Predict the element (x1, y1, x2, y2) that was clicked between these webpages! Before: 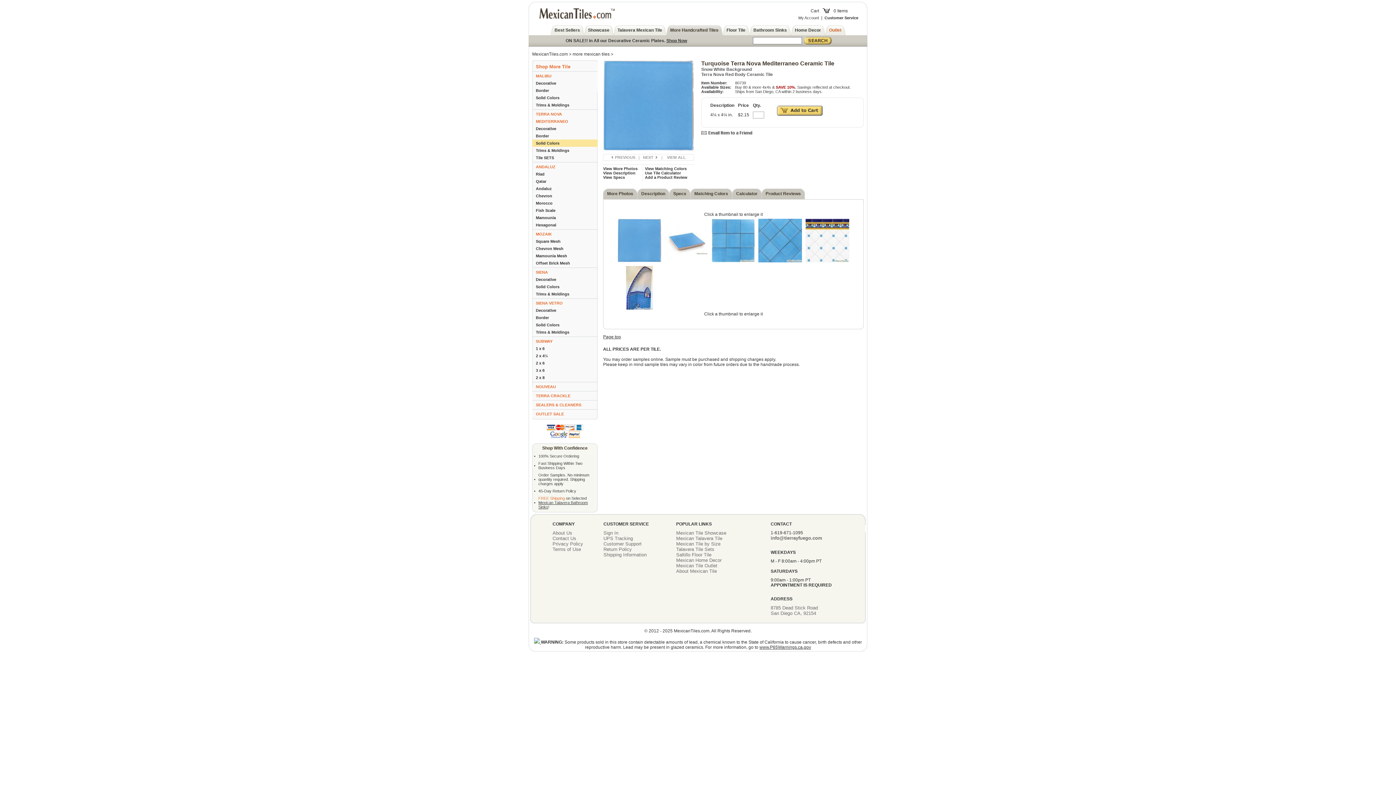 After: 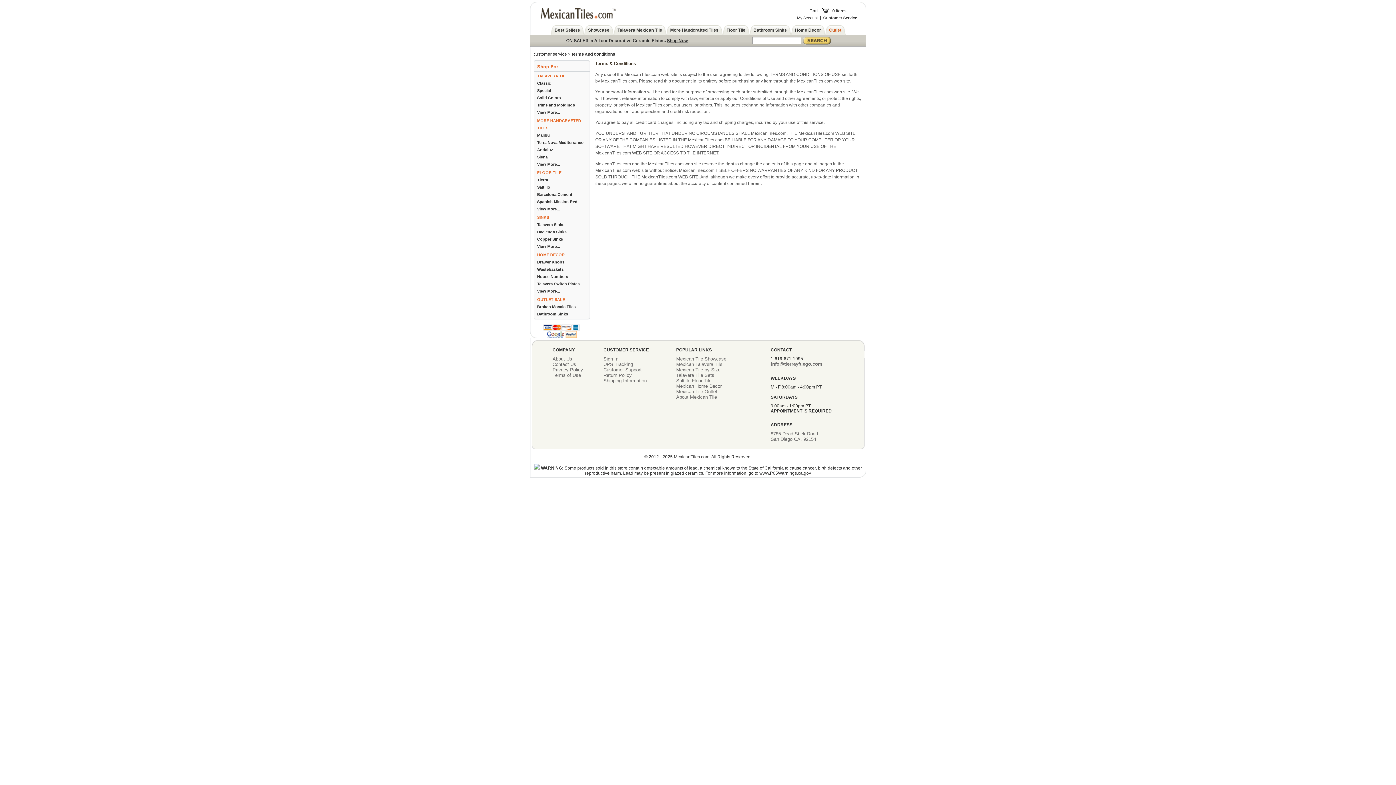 Action: bbox: (552, 546, 596, 552) label: Terms of Use